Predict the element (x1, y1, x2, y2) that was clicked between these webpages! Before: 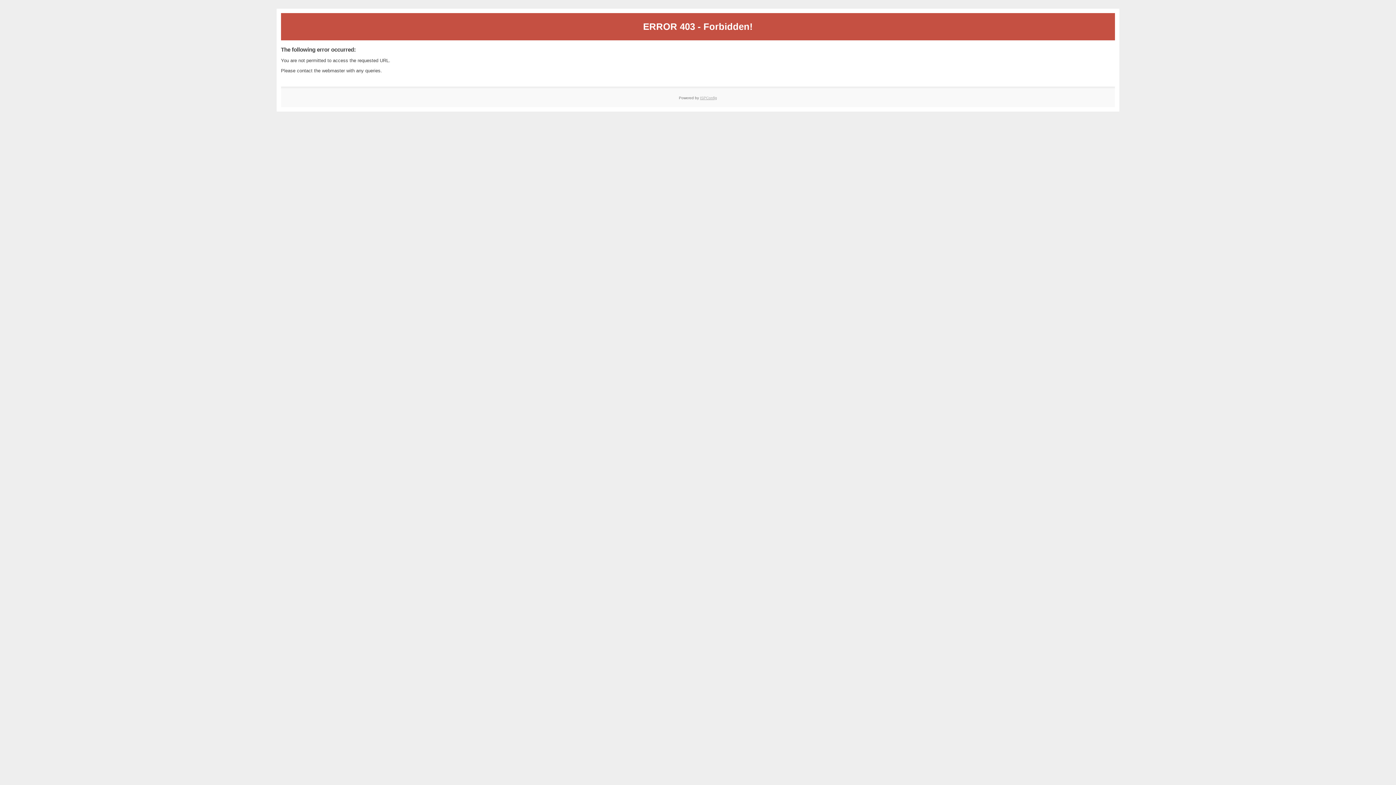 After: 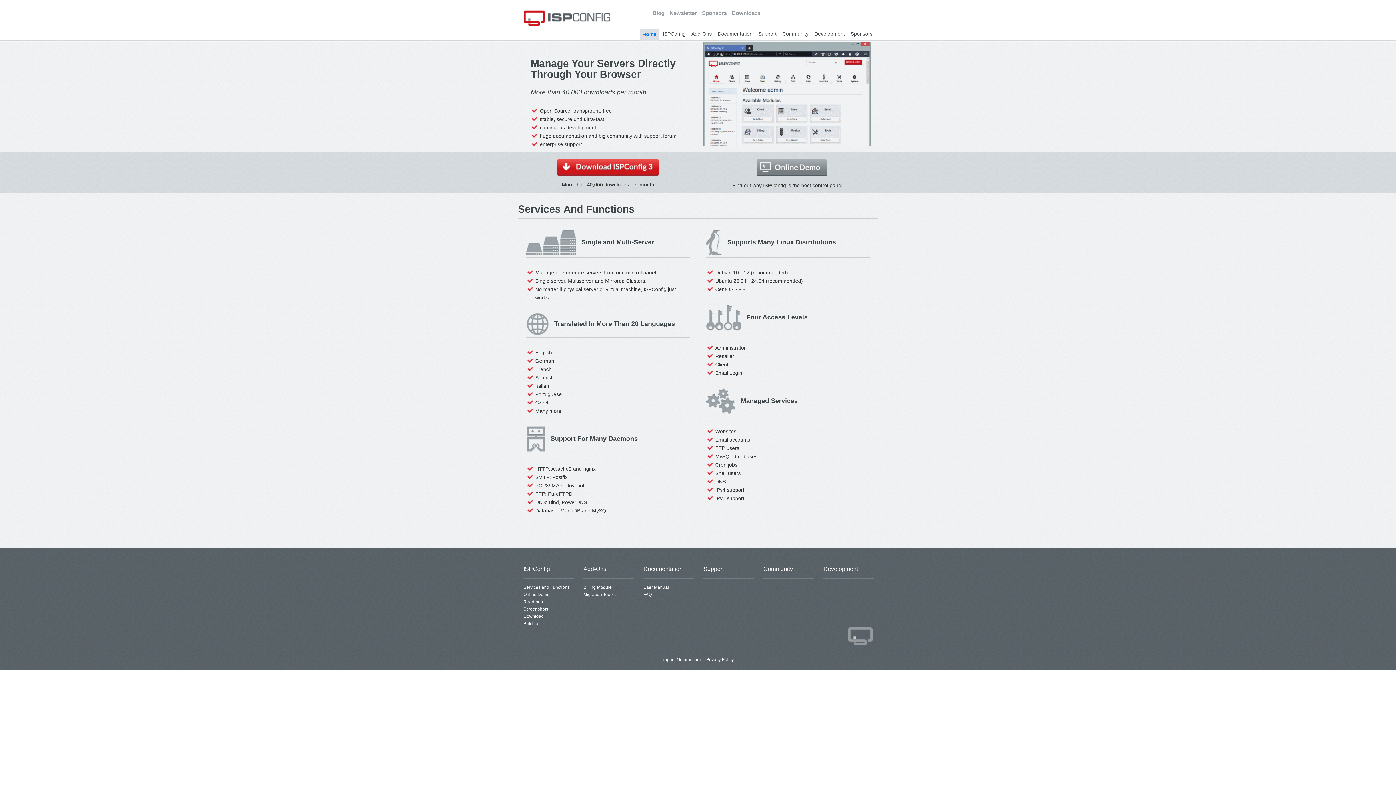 Action: bbox: (700, 95, 717, 99) label: ISPConfig